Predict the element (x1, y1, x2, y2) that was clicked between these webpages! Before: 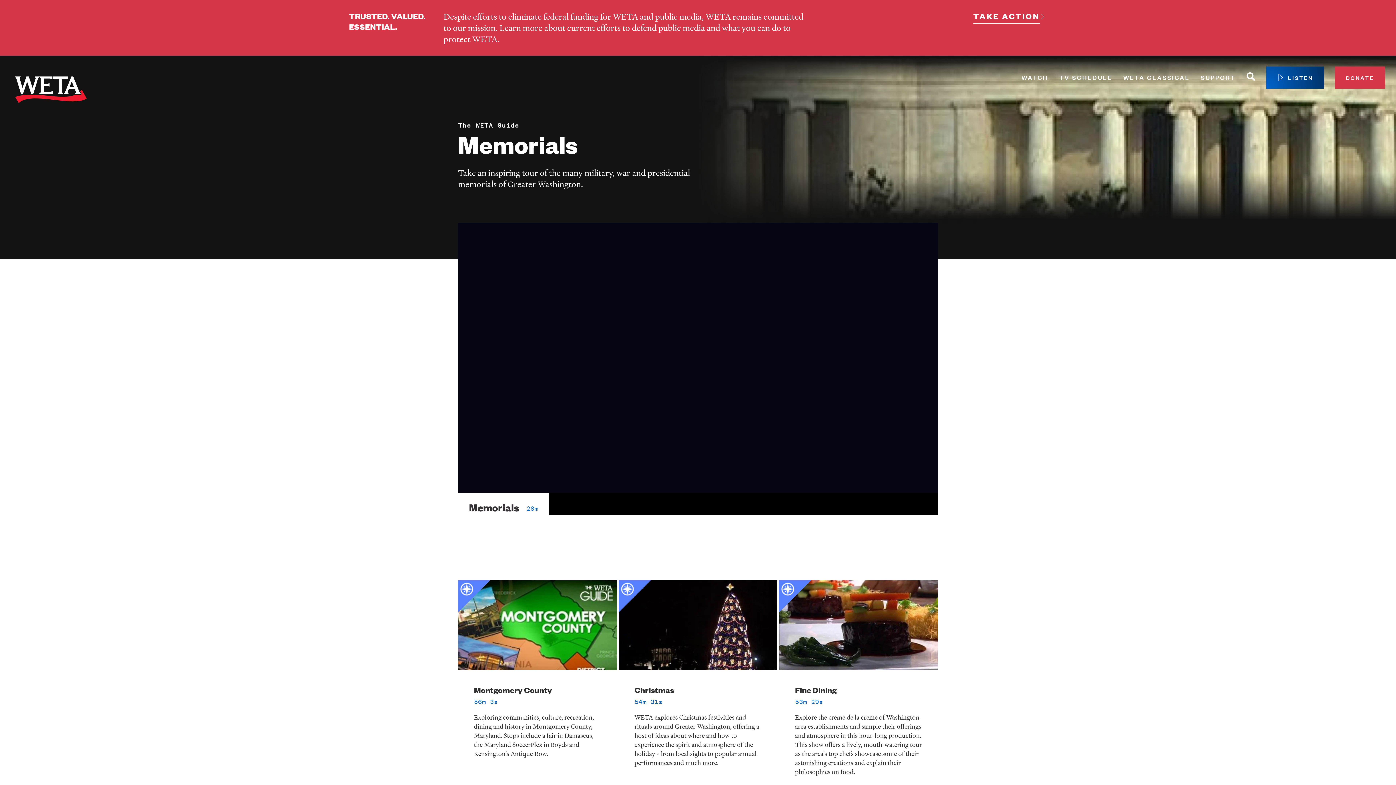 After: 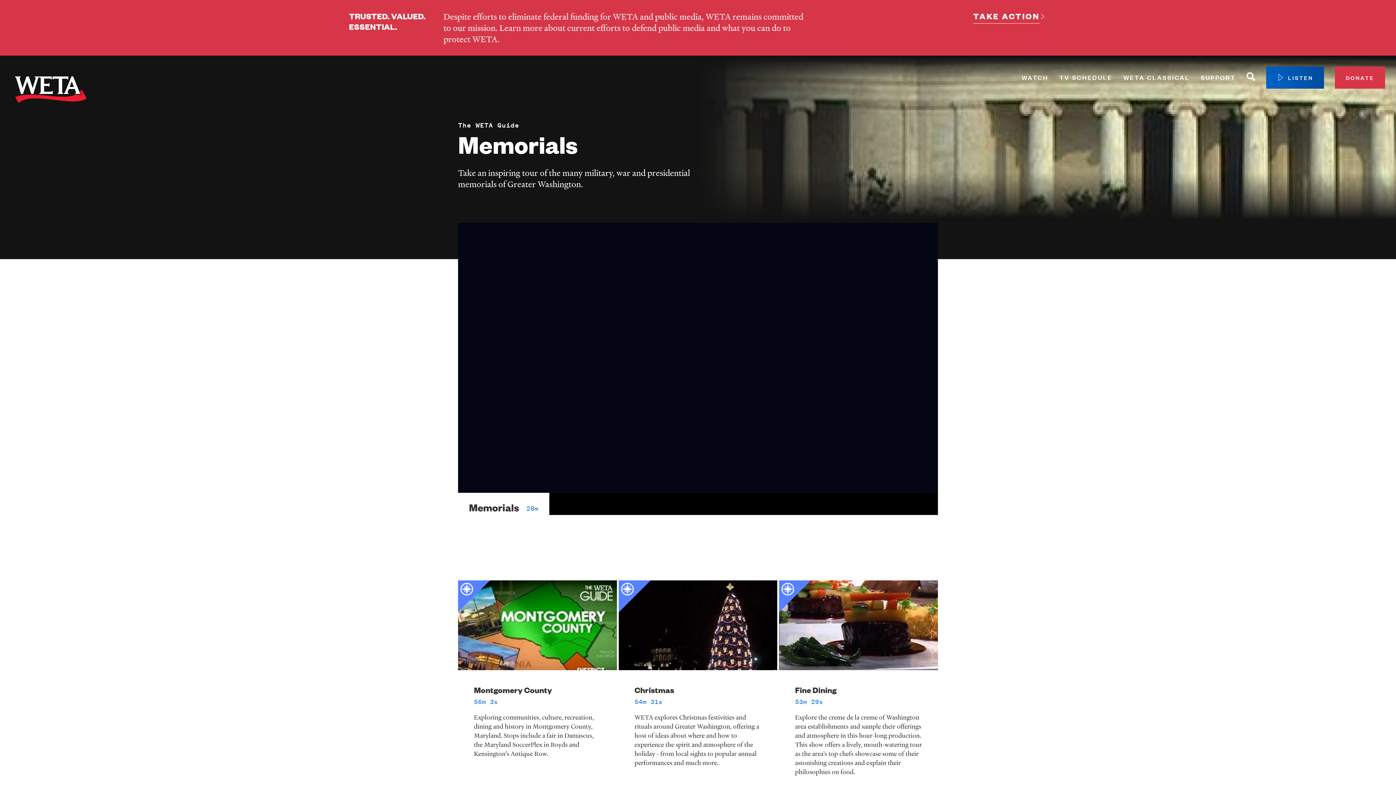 Action: label: LISTEN bbox: (1266, 66, 1324, 88)